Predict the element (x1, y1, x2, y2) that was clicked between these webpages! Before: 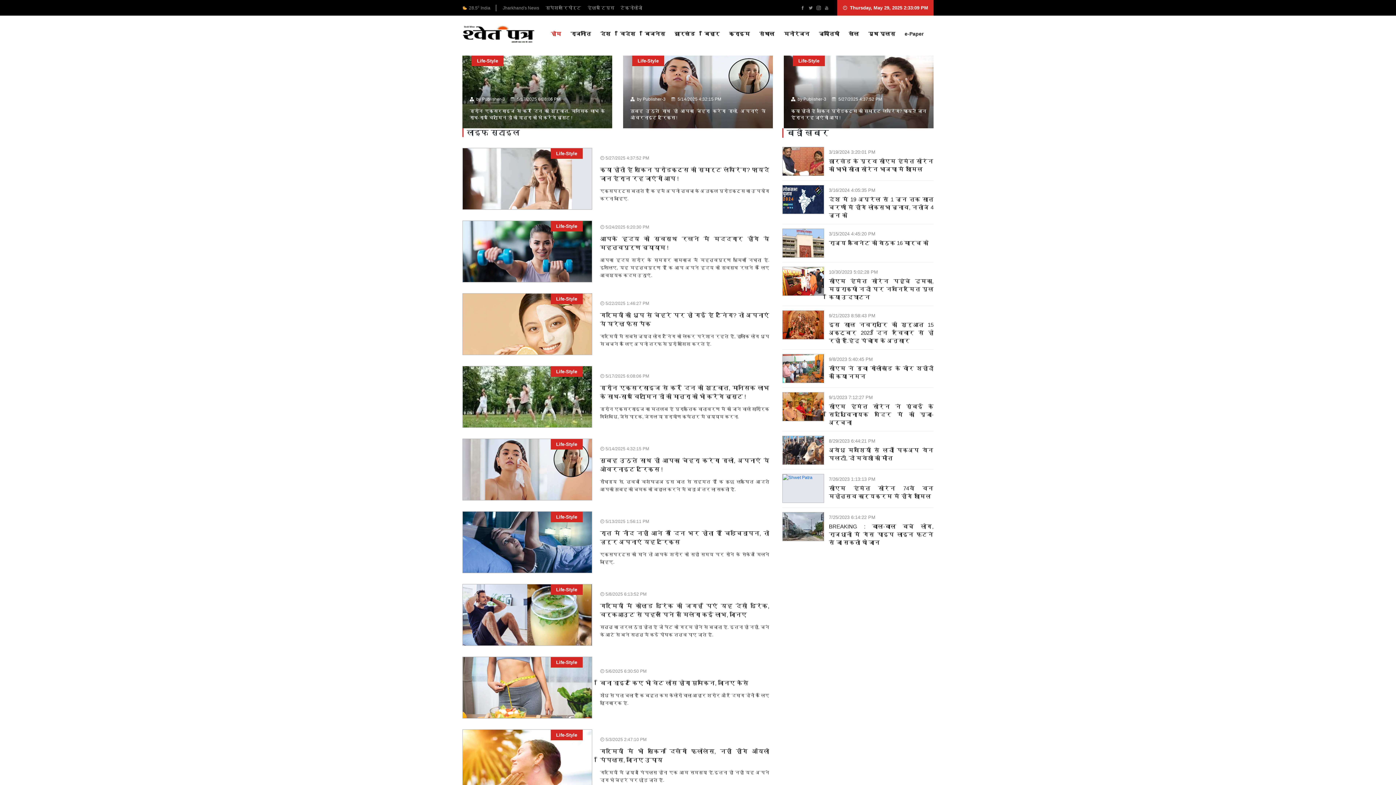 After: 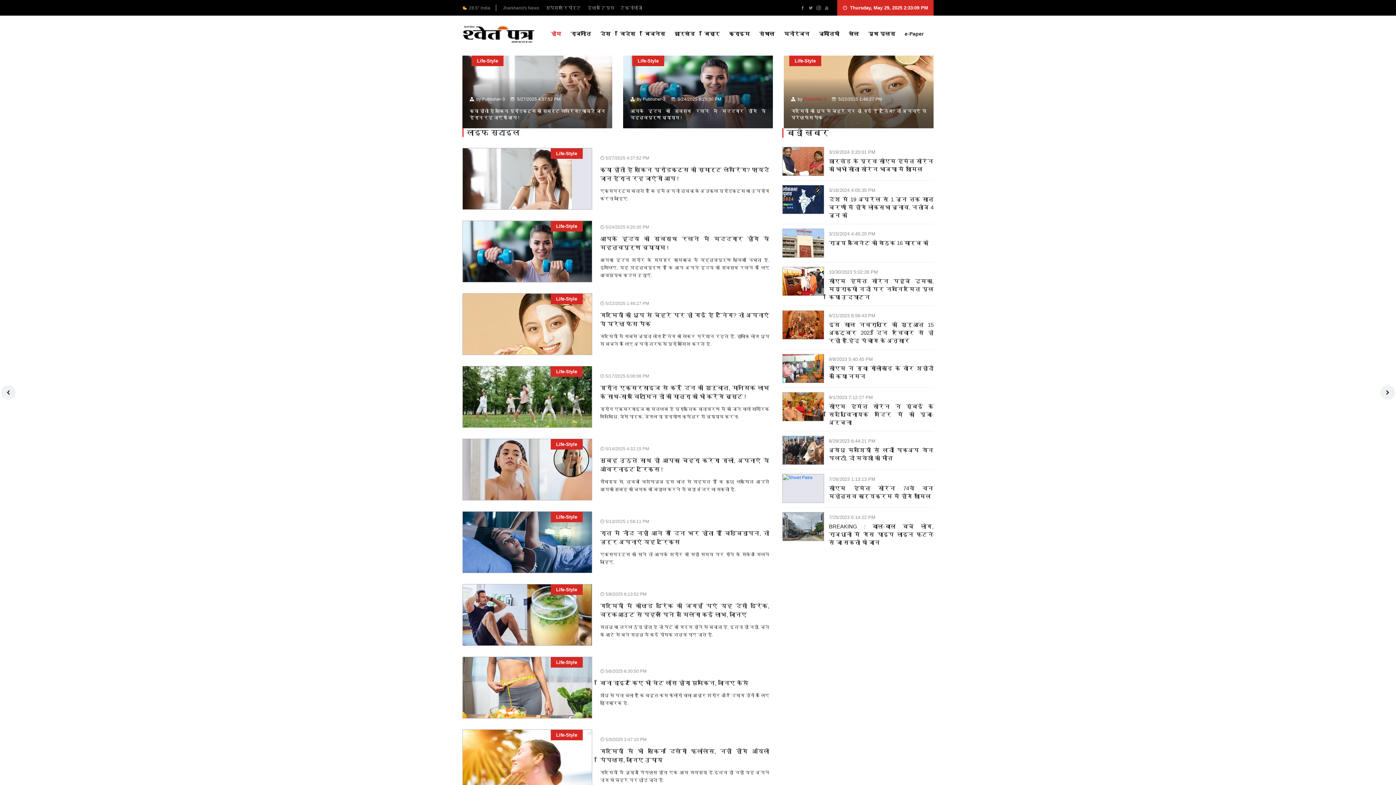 Action: bbox: (803, 96, 826, 102) label: Publisher-3